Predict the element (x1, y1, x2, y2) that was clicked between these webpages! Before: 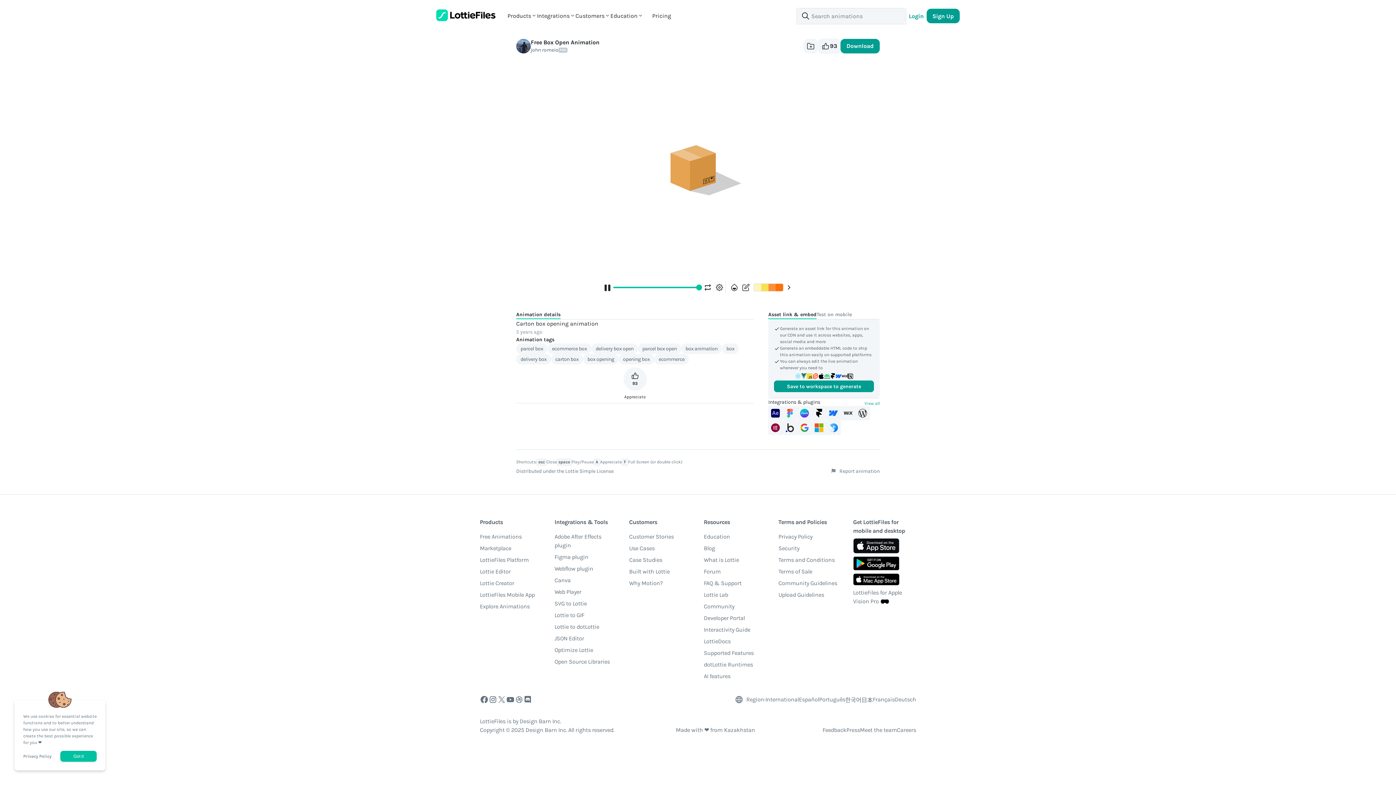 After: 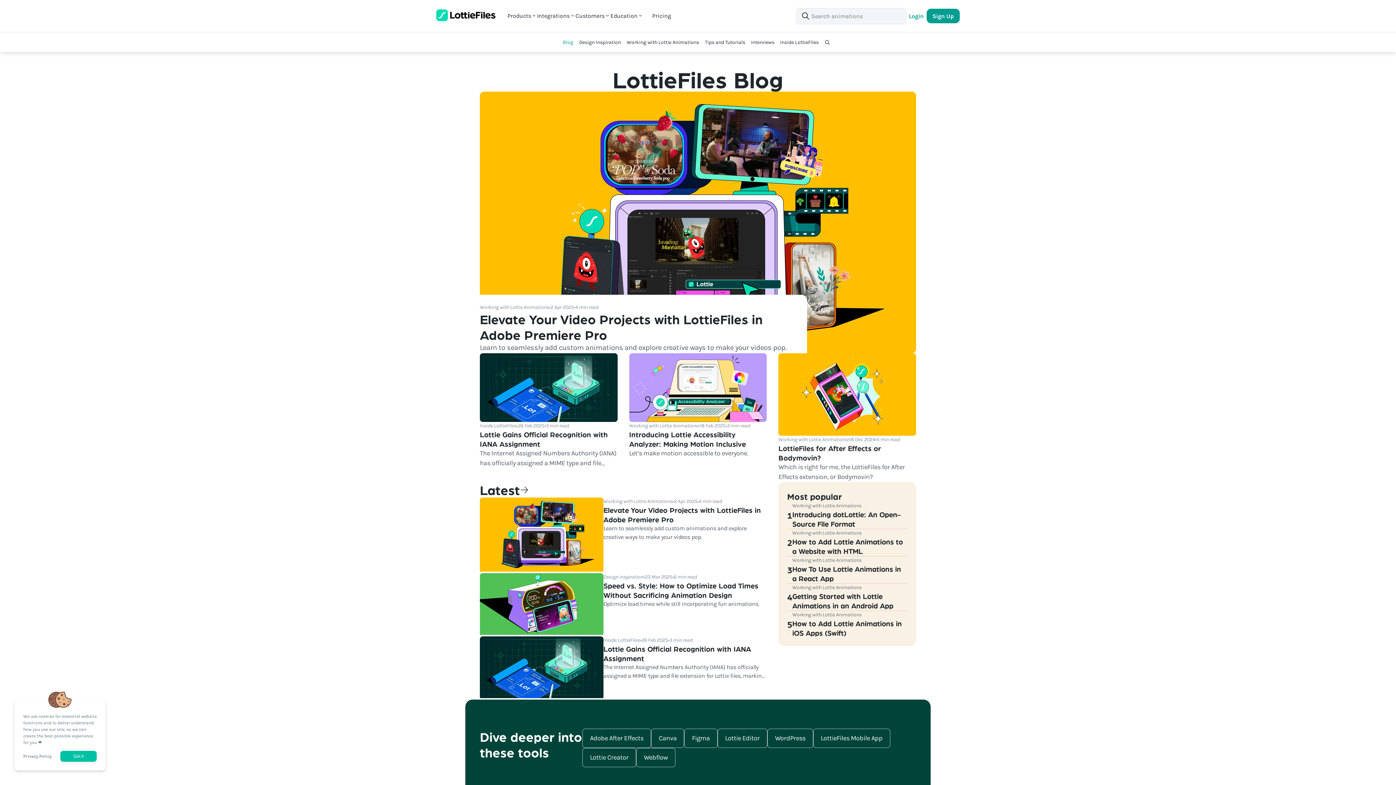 Action: label: Blog bbox: (703, 544, 715, 556)